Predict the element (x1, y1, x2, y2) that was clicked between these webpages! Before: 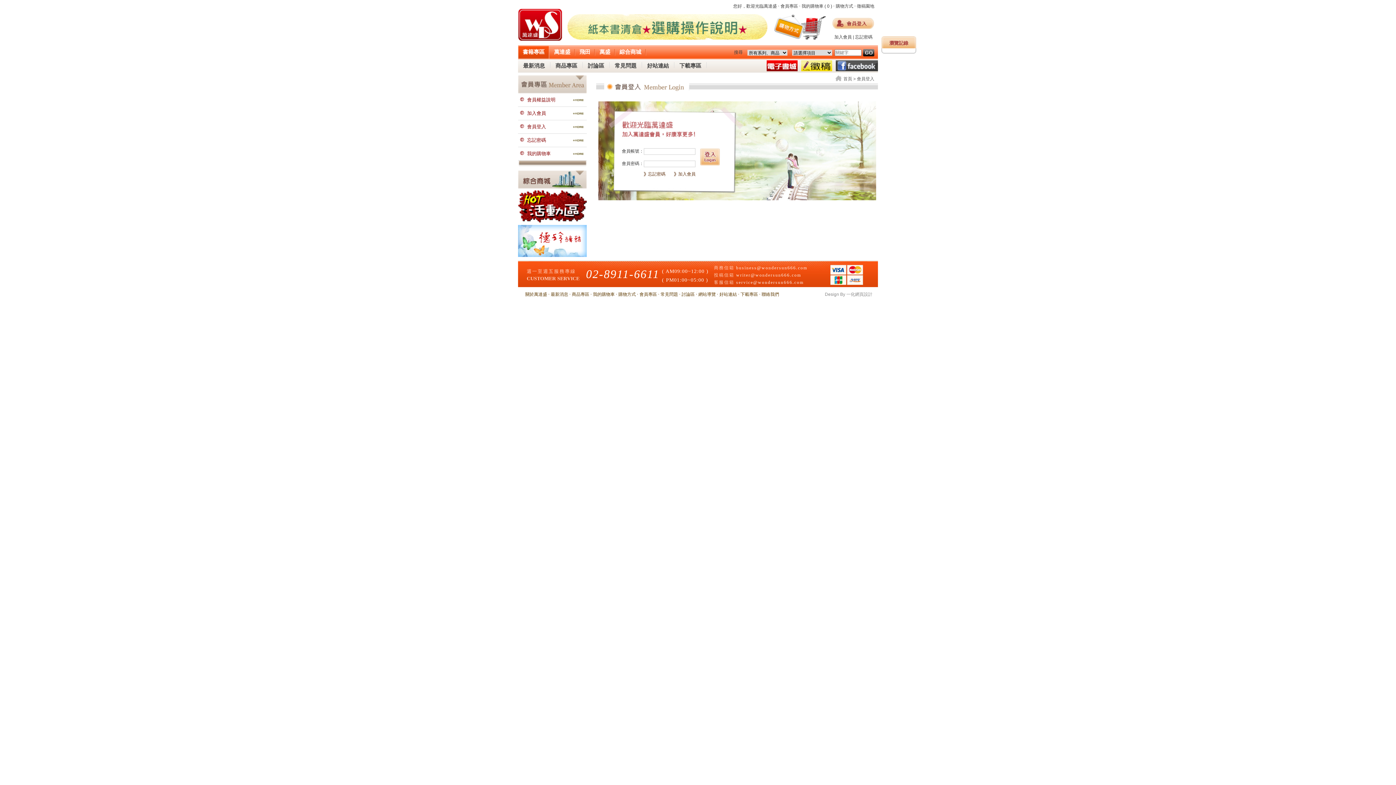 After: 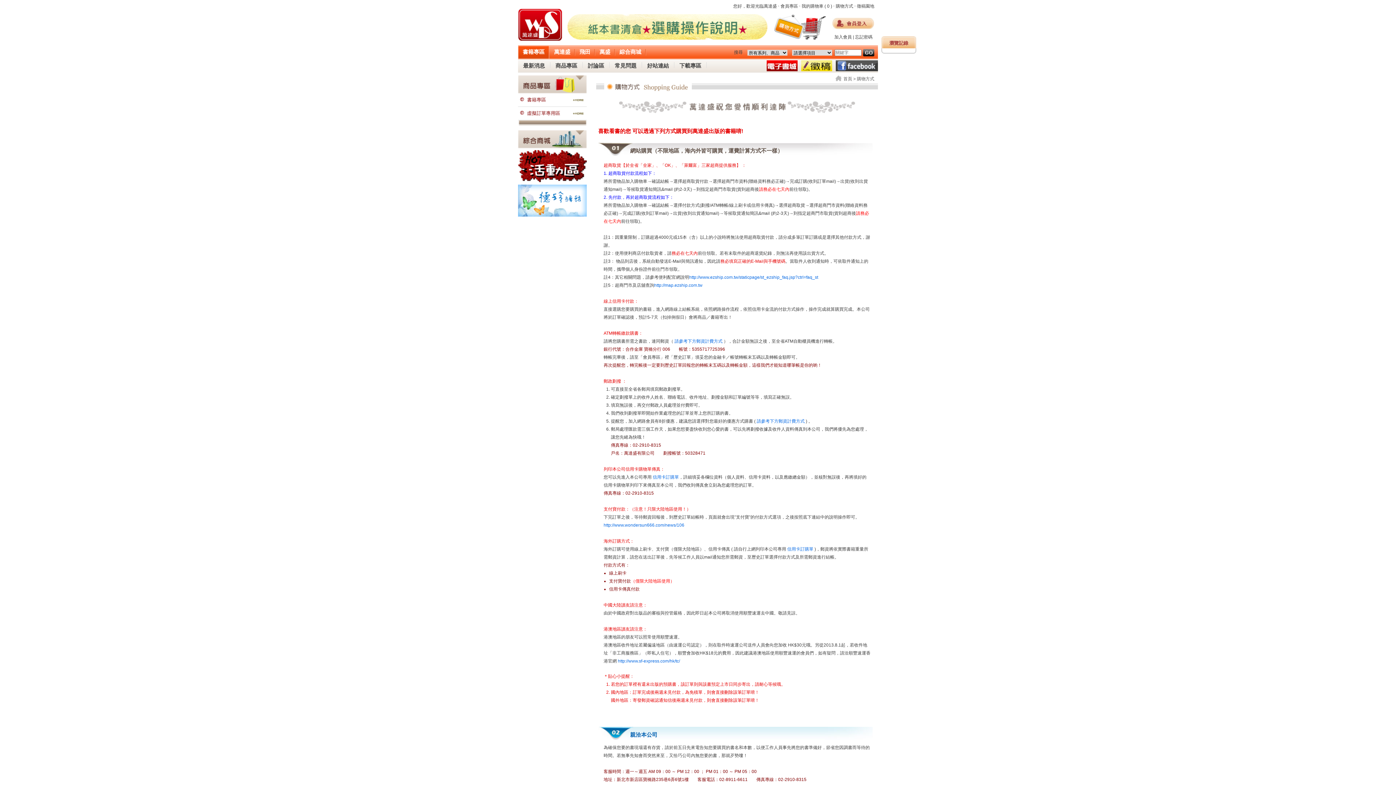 Action: bbox: (836, 3, 853, 8) label: 購物方式